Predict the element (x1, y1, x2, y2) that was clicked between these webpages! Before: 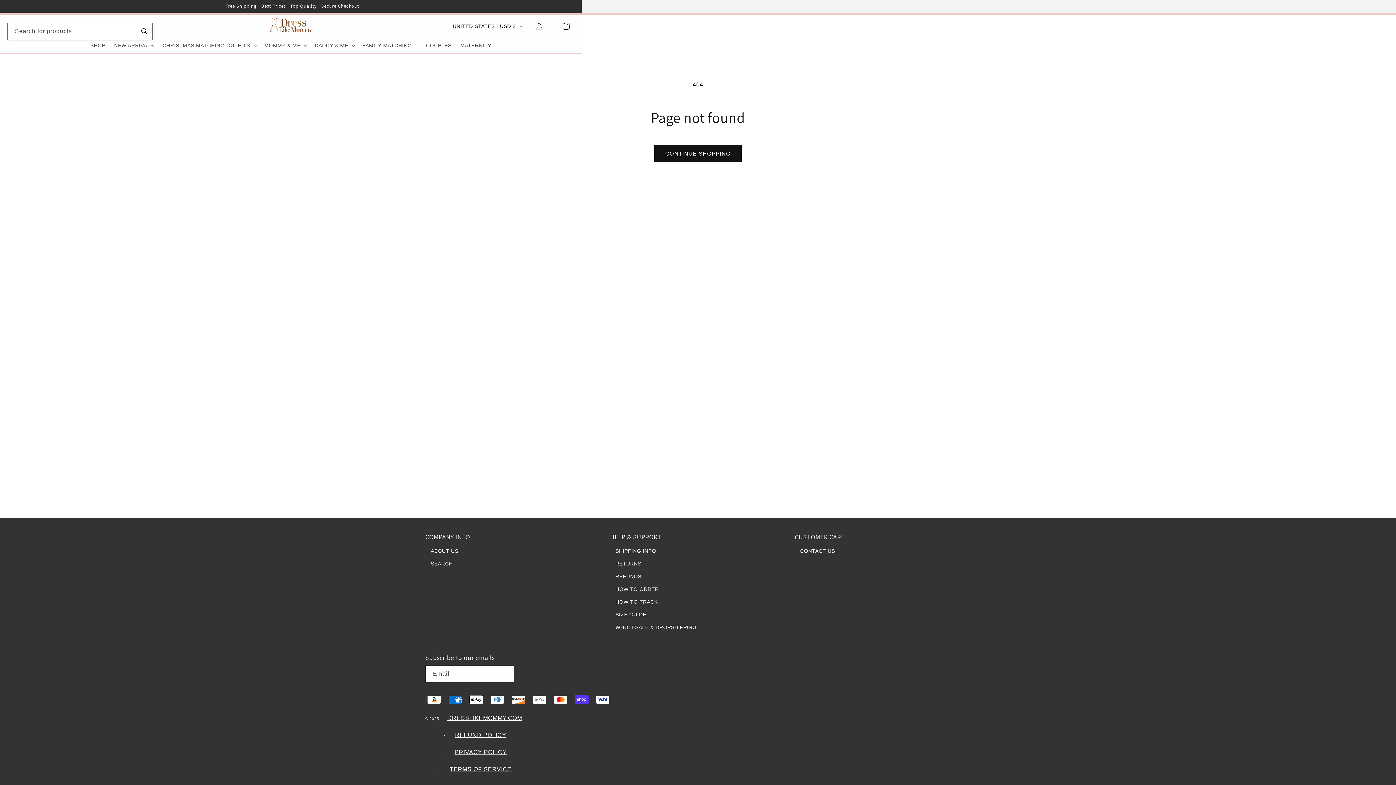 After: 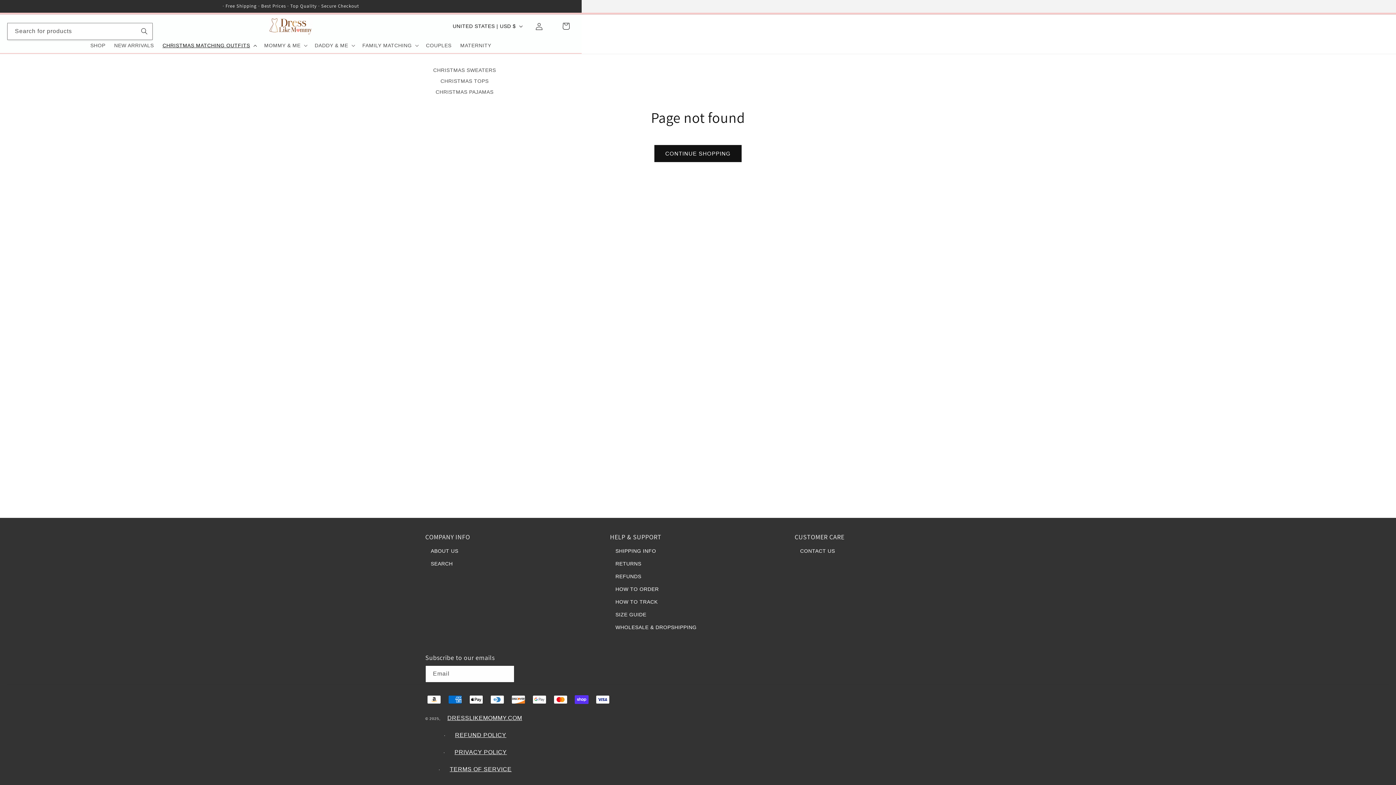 Action: bbox: (158, 37, 259, 53) label: CHRISTMAS MATCHING OUTFITS